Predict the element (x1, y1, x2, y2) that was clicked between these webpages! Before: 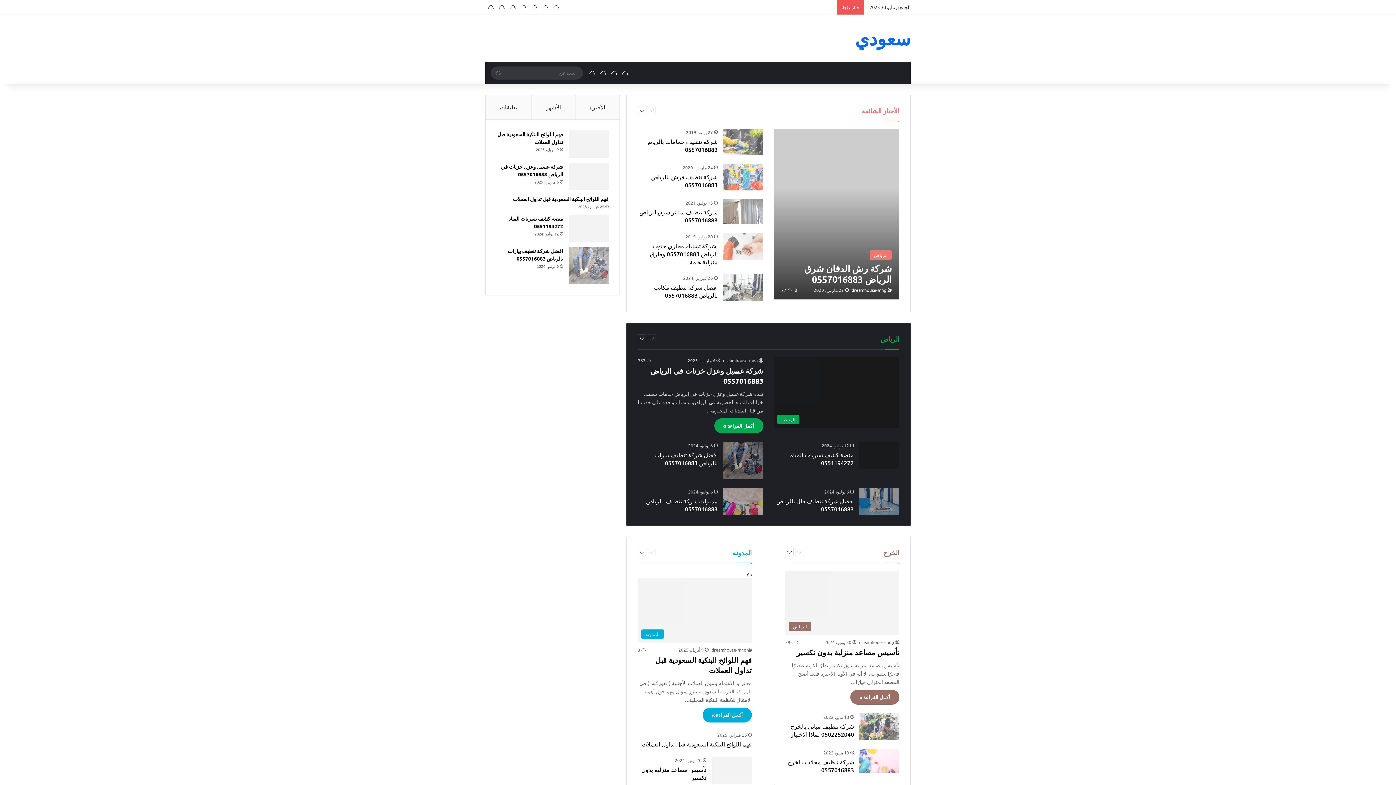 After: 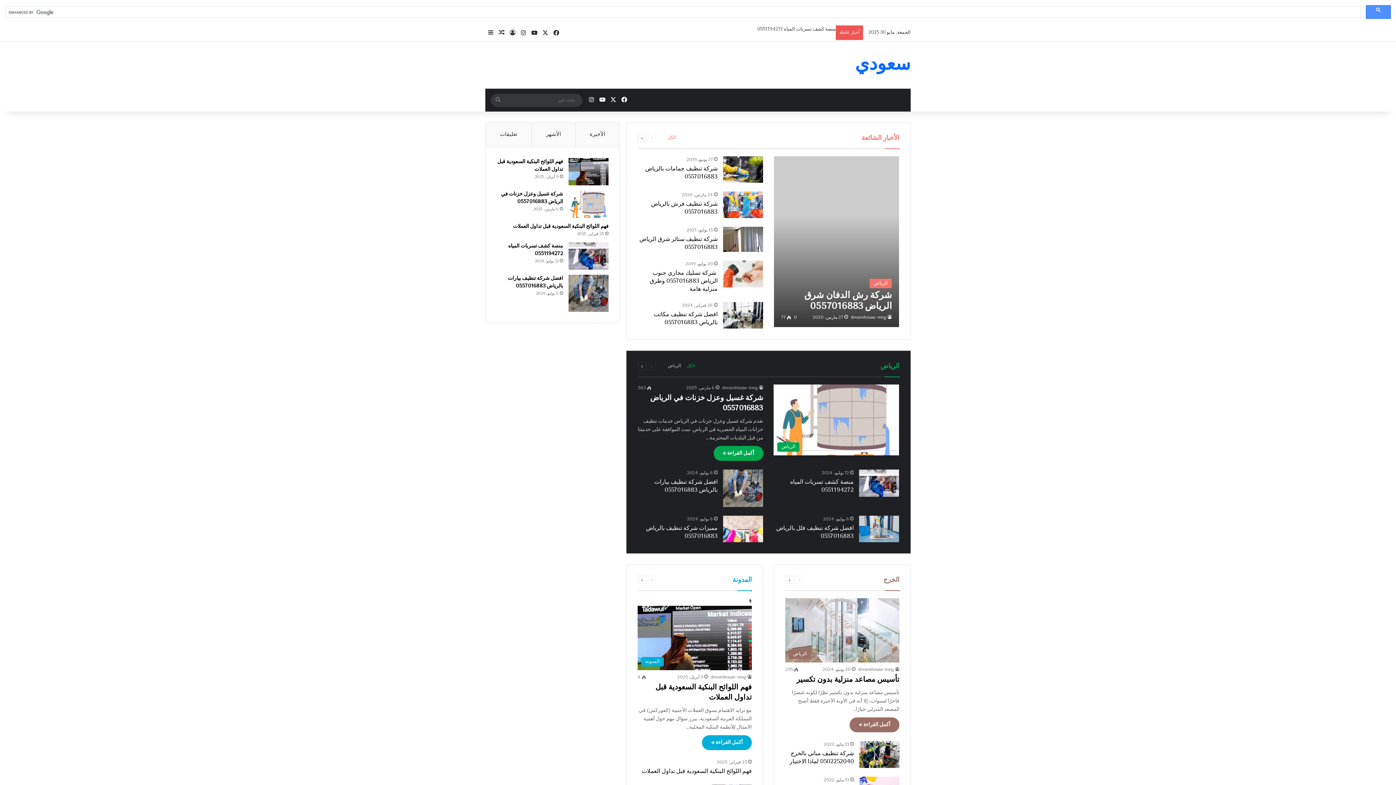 Action: label: انستقرام bbox: (518, 0, 529, 14)